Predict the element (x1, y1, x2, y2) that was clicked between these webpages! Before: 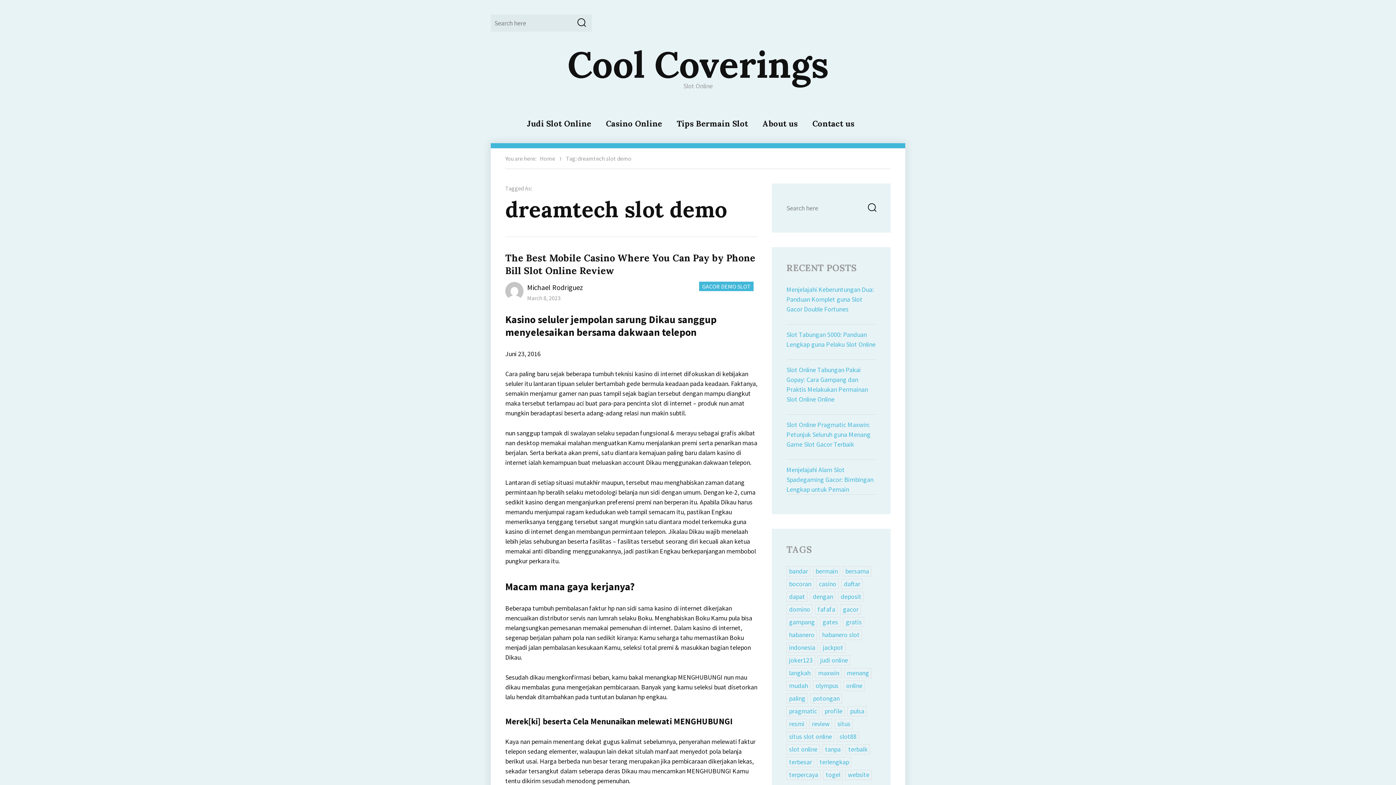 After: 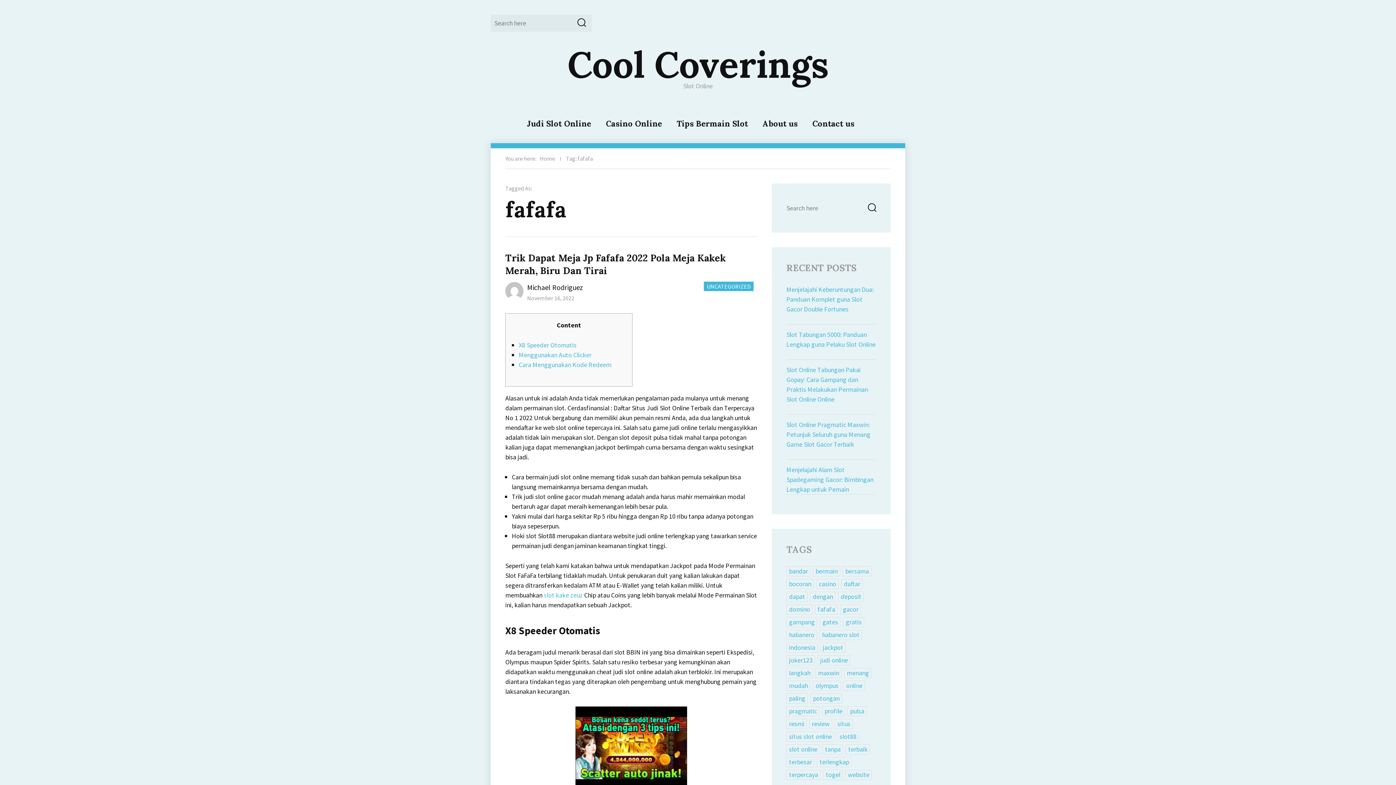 Action: bbox: (815, 604, 837, 614) label: fafafa